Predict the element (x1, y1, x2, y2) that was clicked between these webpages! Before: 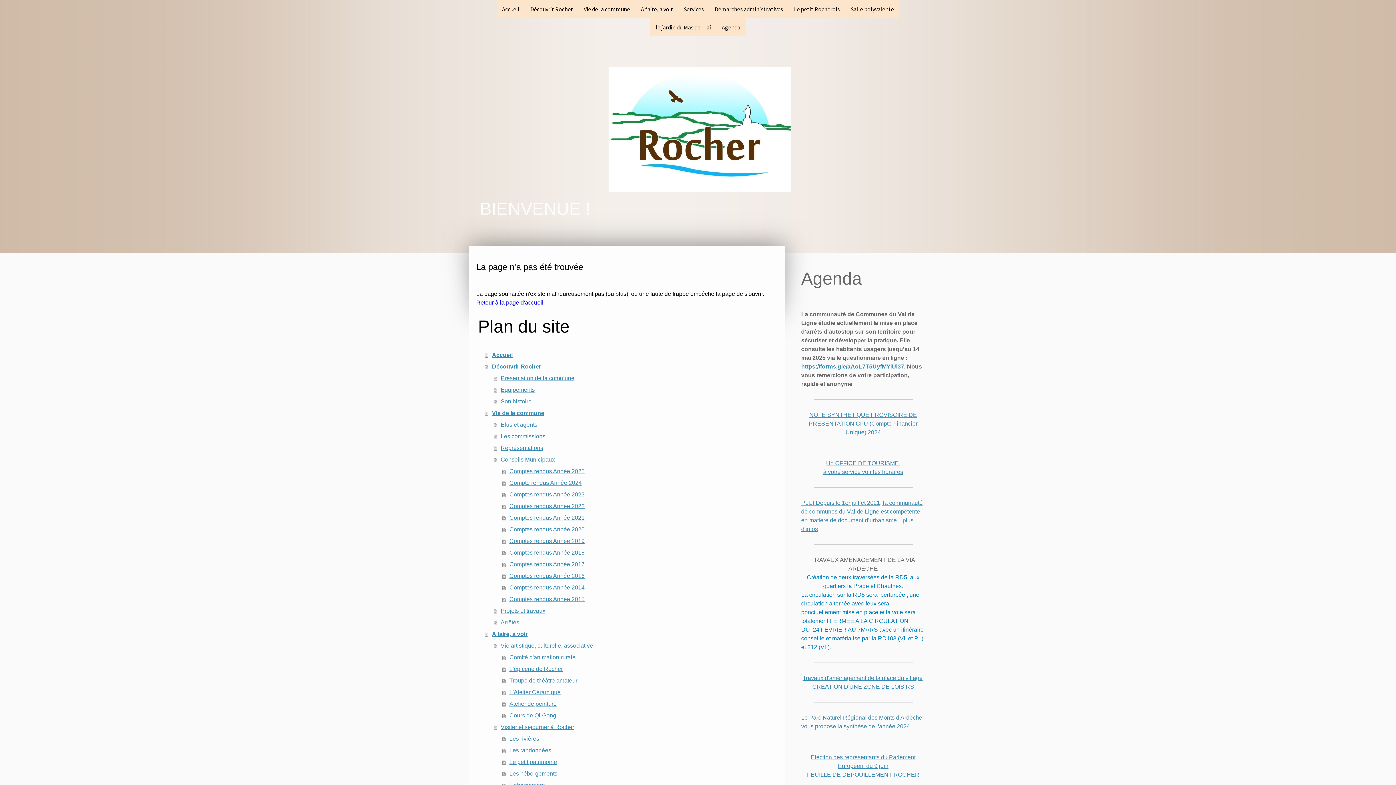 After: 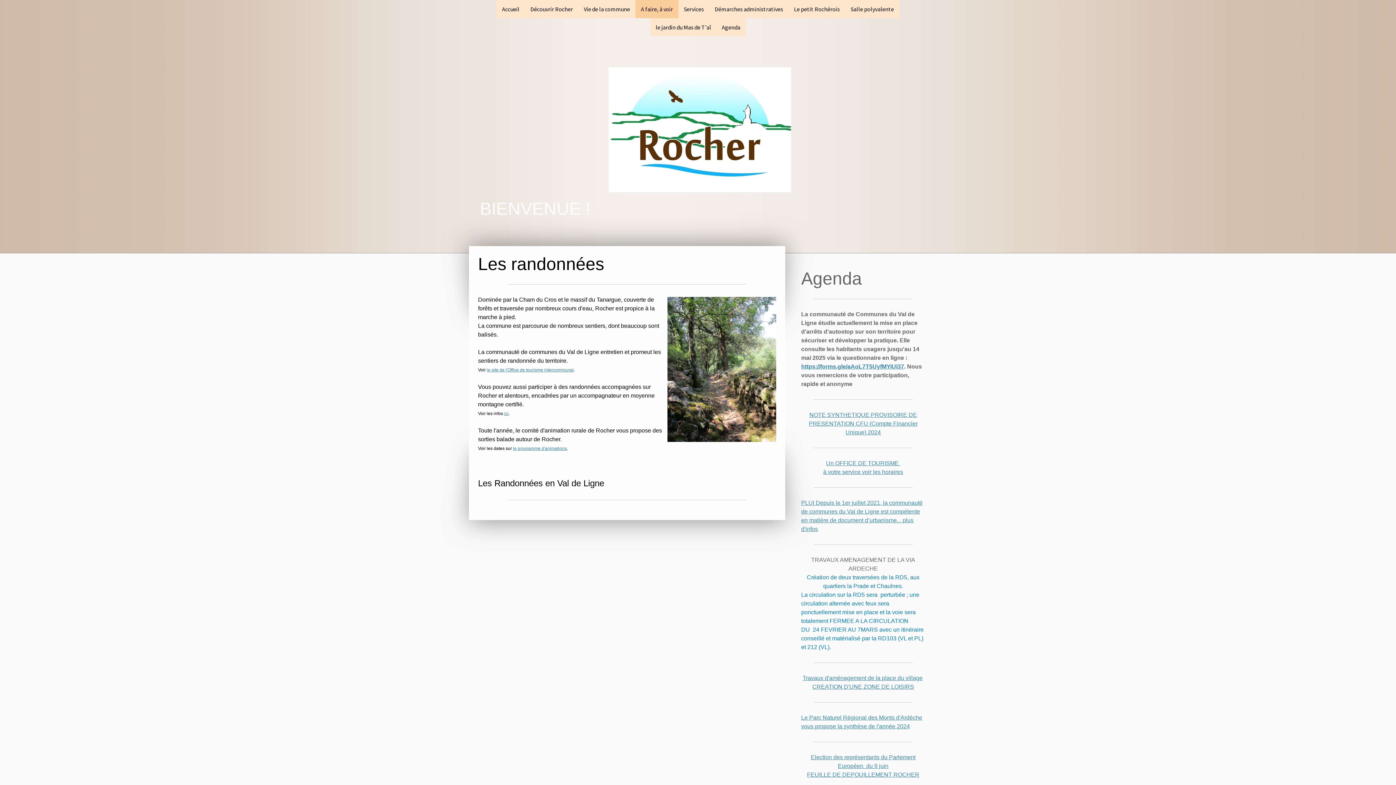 Action: label: Les randonnées bbox: (502, 745, 778, 756)